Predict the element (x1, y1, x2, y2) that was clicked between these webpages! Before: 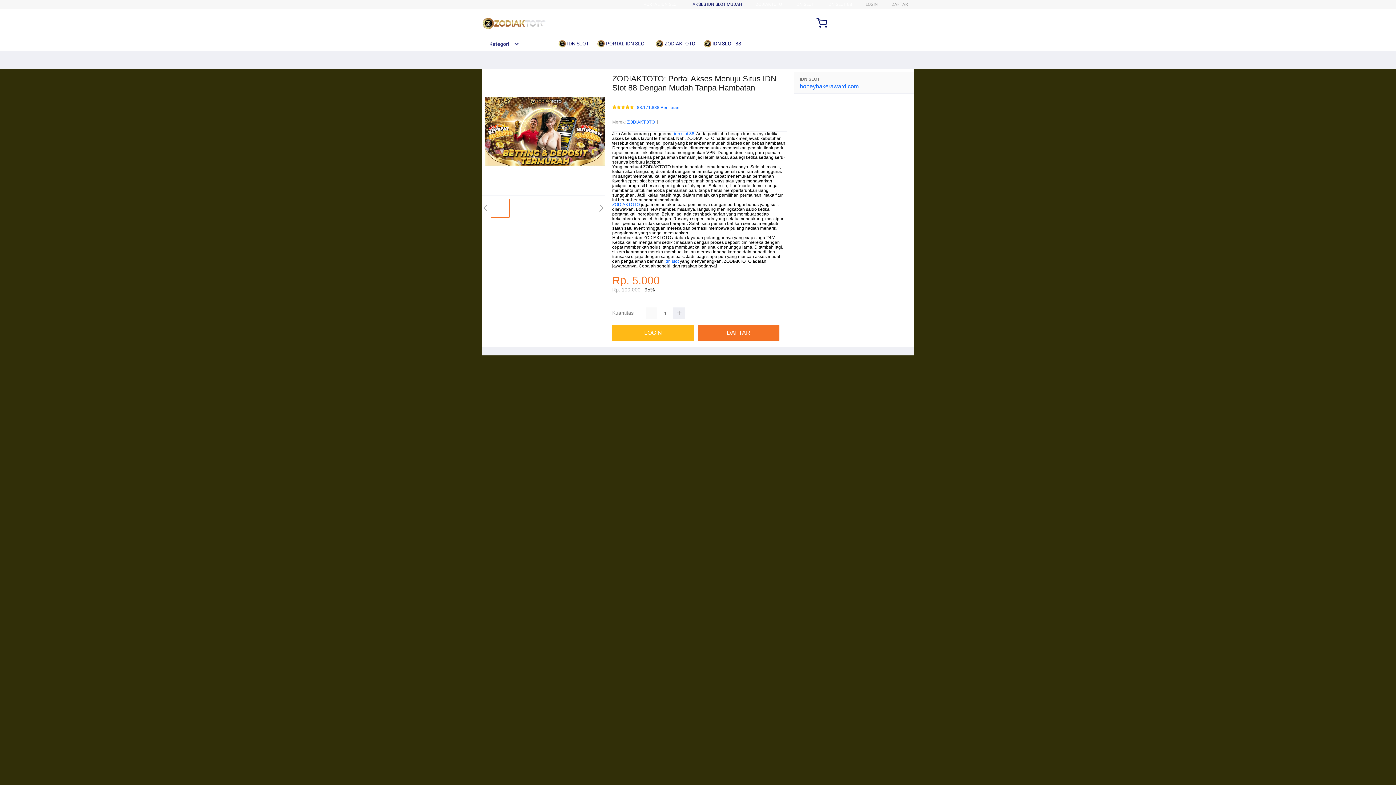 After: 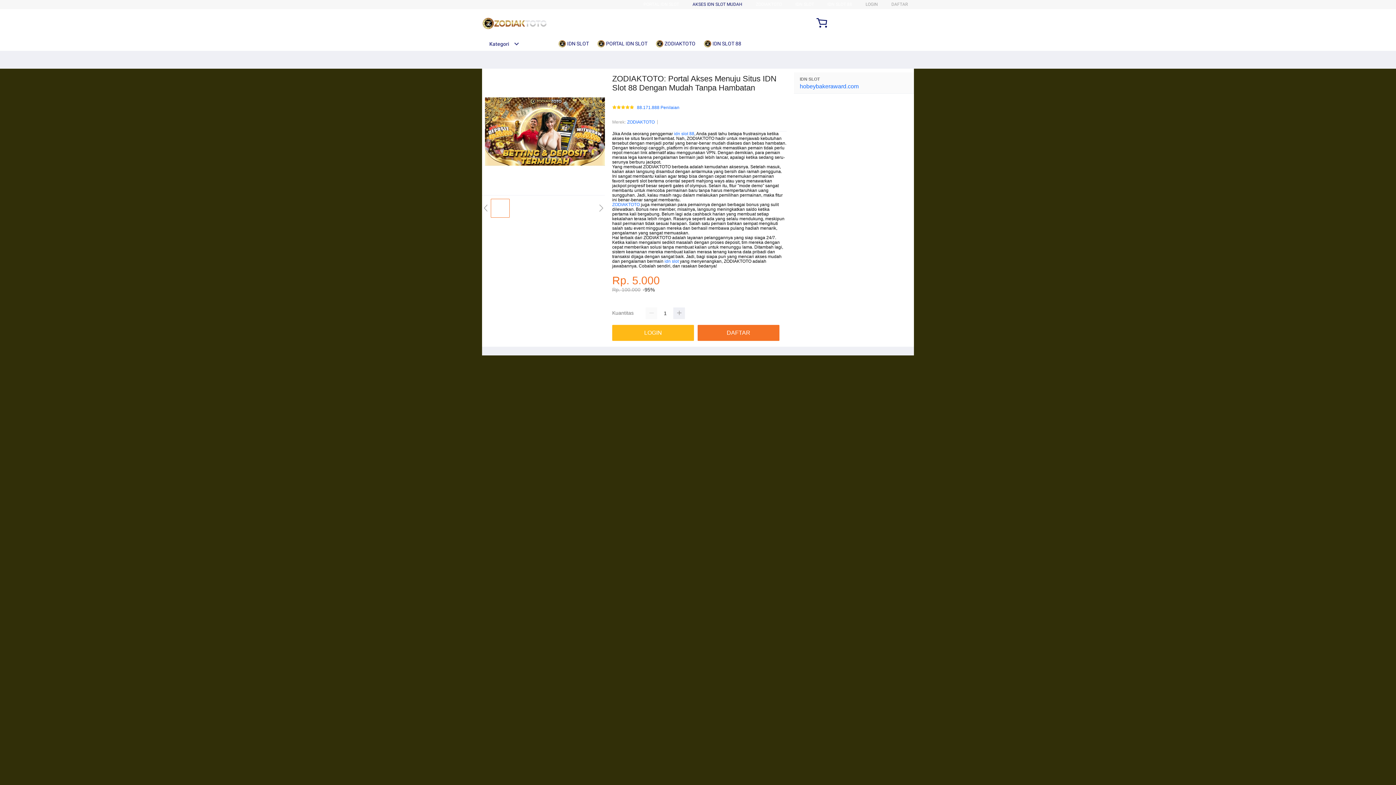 Action: bbox: (643, 1, 679, 6) label: PORTAL IDN SLOT